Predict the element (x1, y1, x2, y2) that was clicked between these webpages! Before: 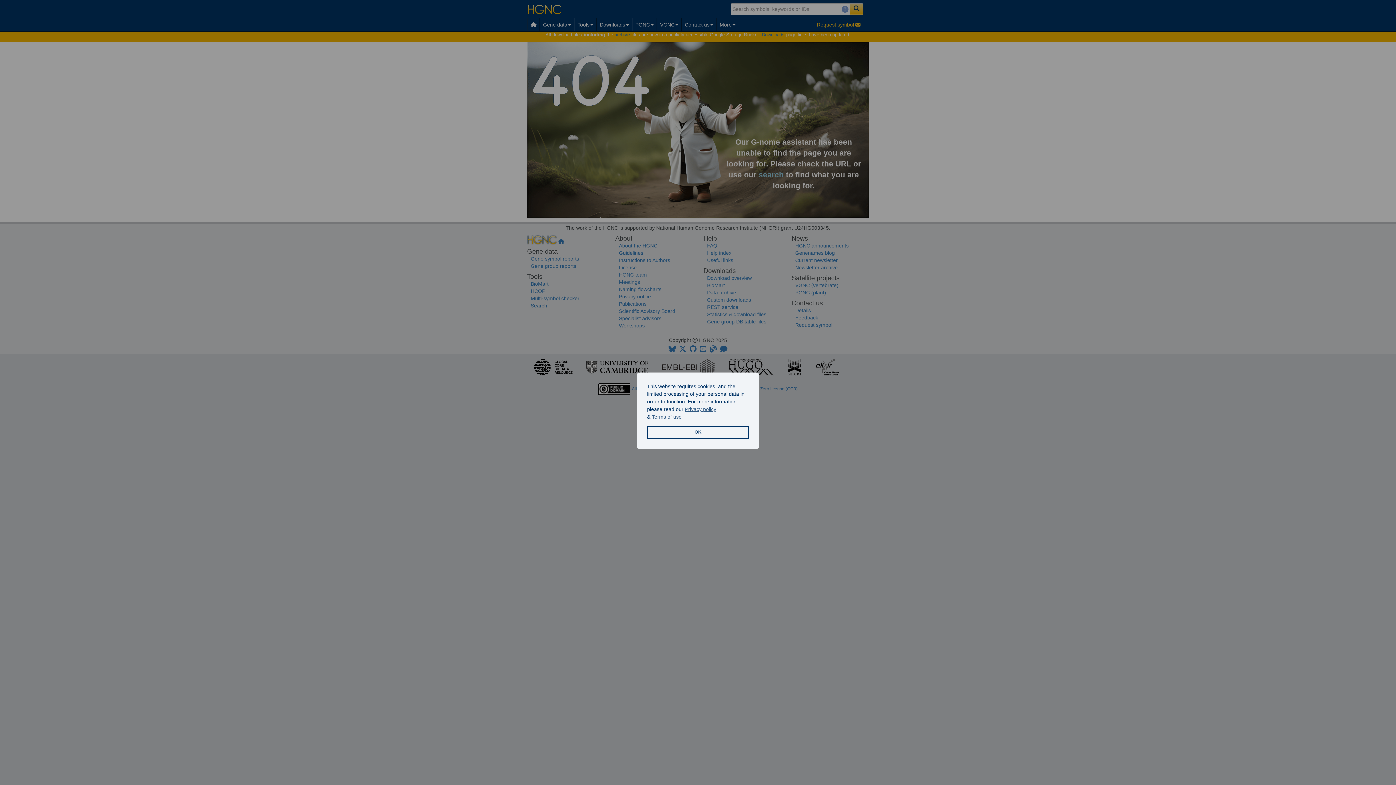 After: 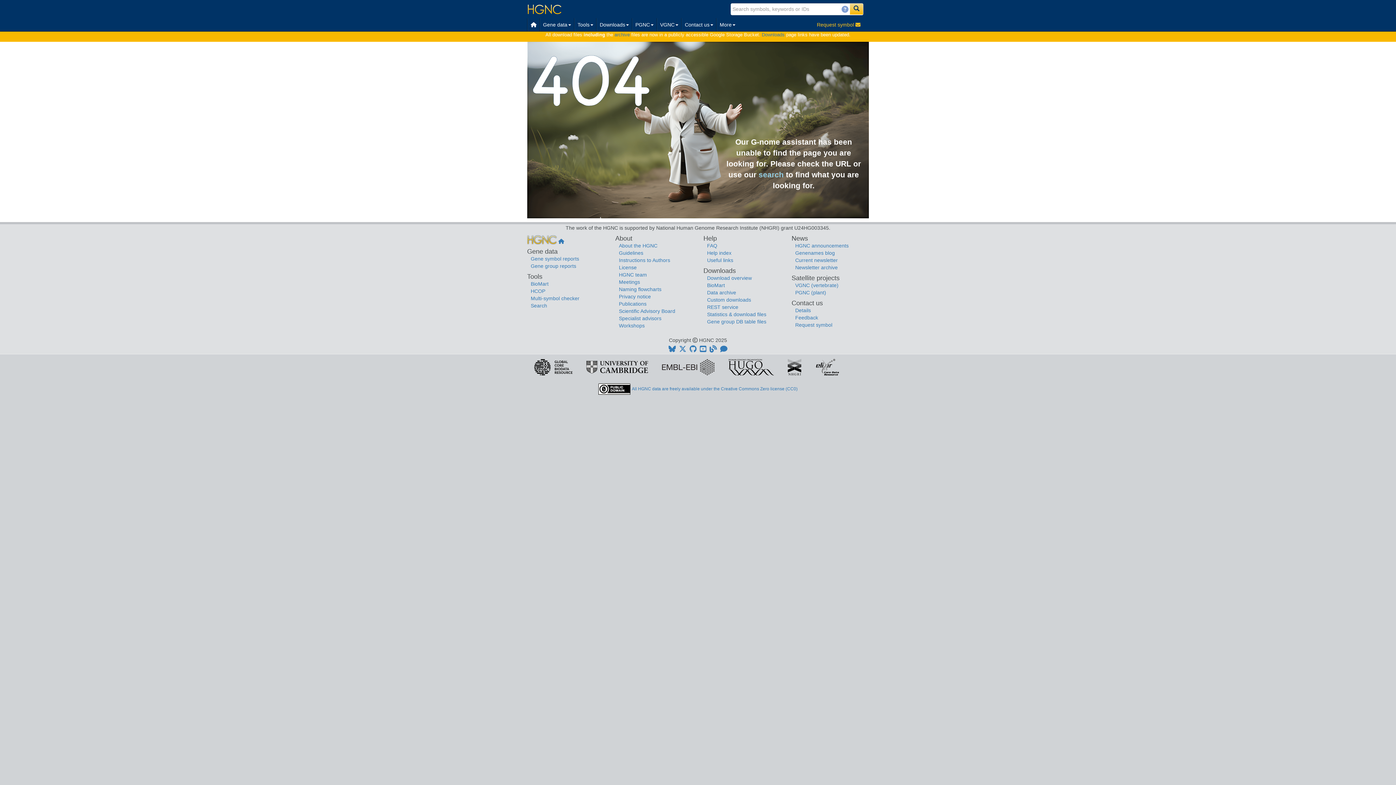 Action: label: allow cookies bbox: (647, 426, 749, 438)